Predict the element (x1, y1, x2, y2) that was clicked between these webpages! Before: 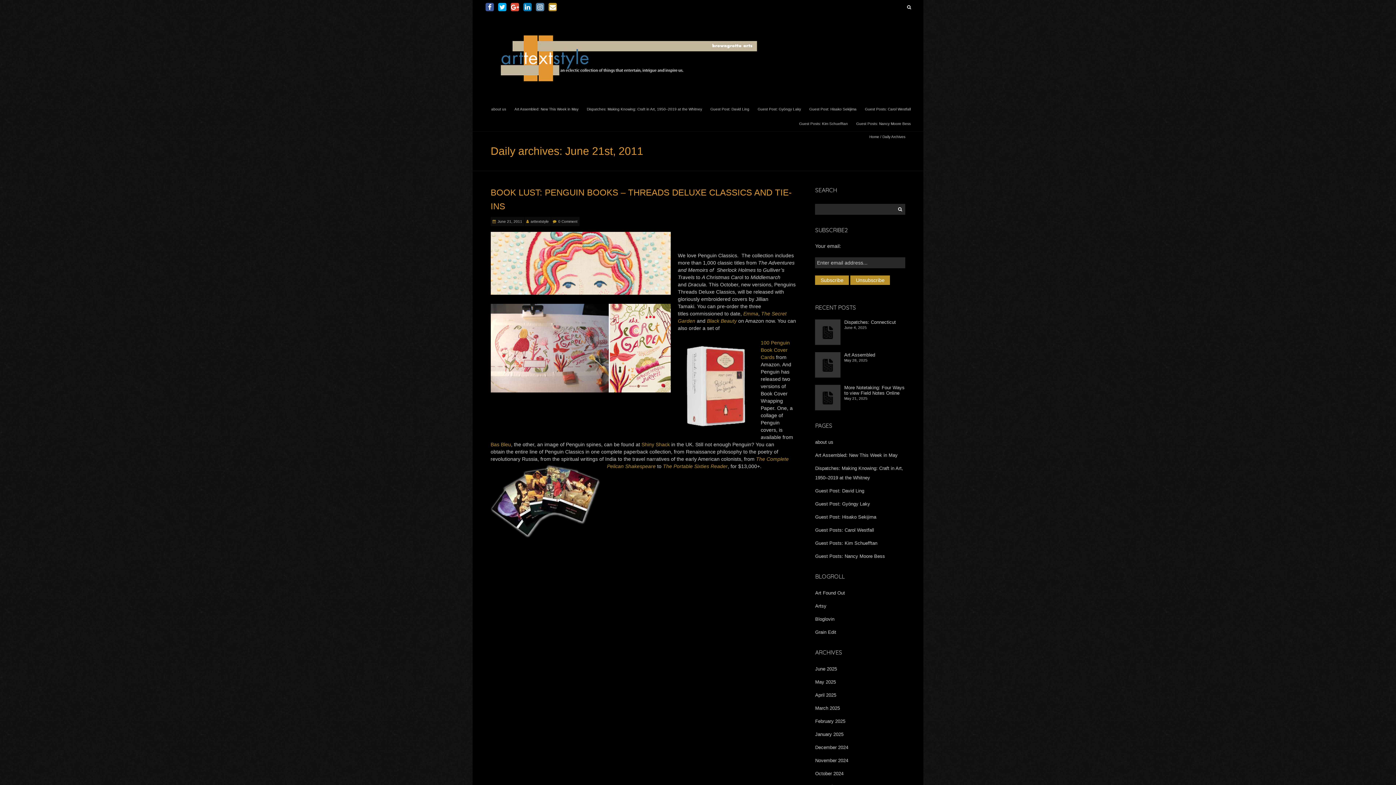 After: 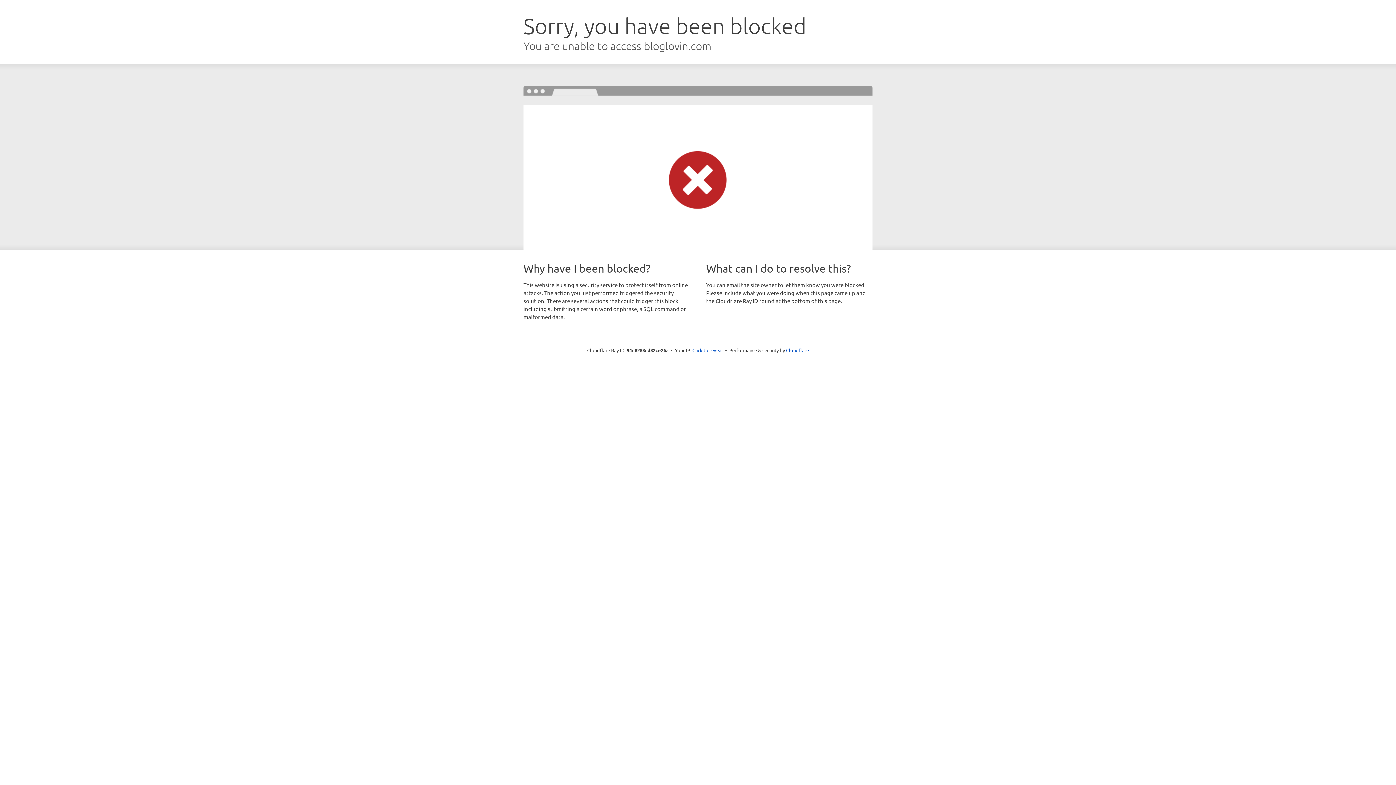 Action: bbox: (815, 616, 834, 622) label: Bloglovin